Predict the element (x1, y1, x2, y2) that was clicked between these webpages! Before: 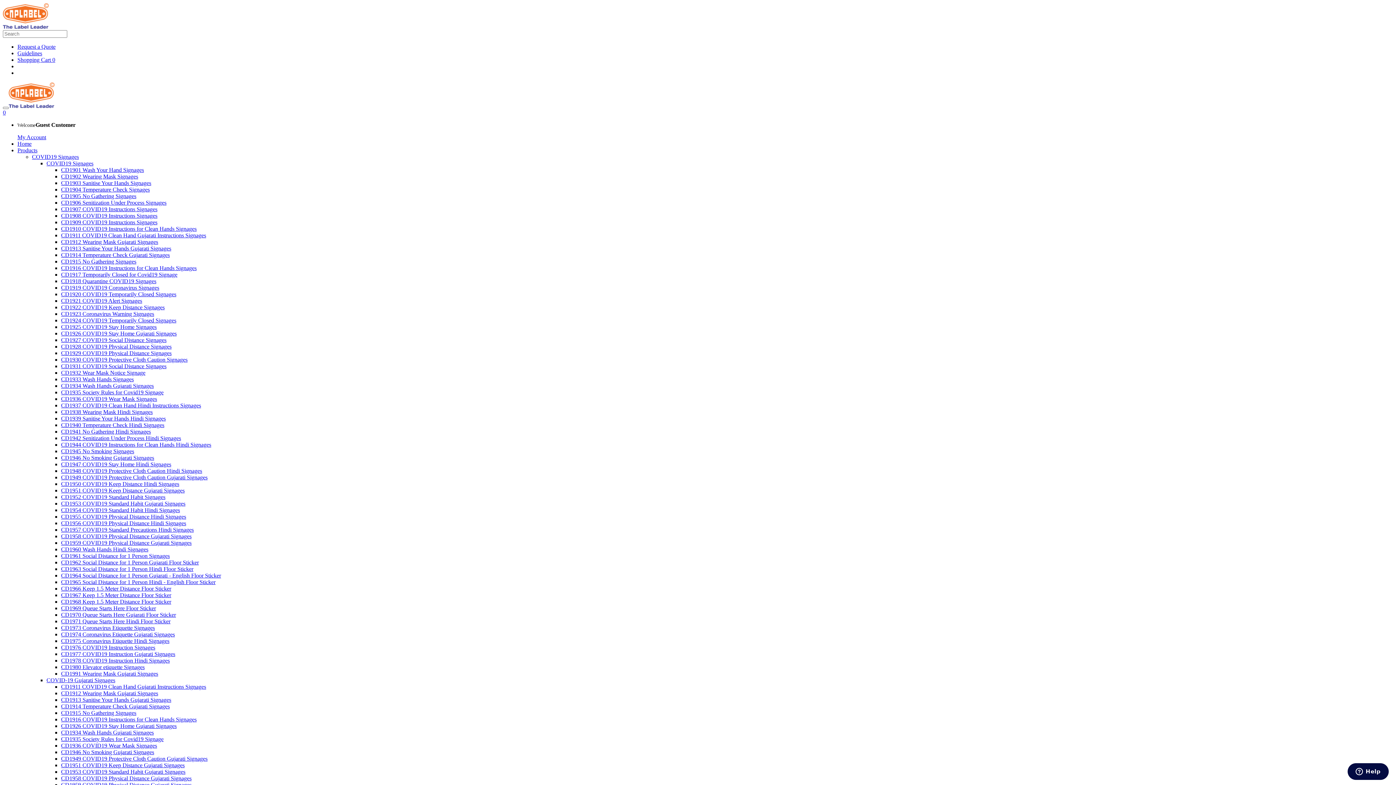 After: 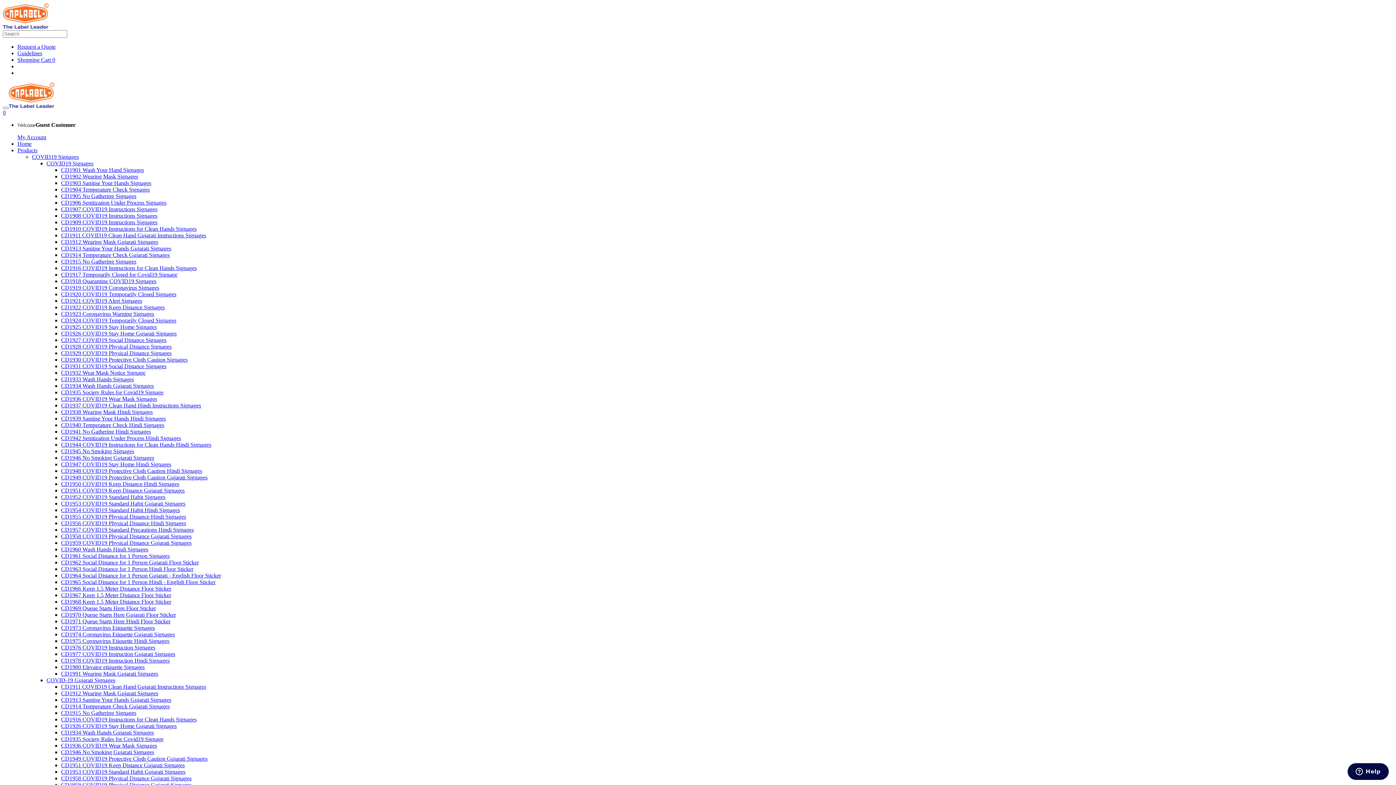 Action: label: CD1926 COVID19 Stay Home Gujarati Signages bbox: (61, 330, 176, 336)